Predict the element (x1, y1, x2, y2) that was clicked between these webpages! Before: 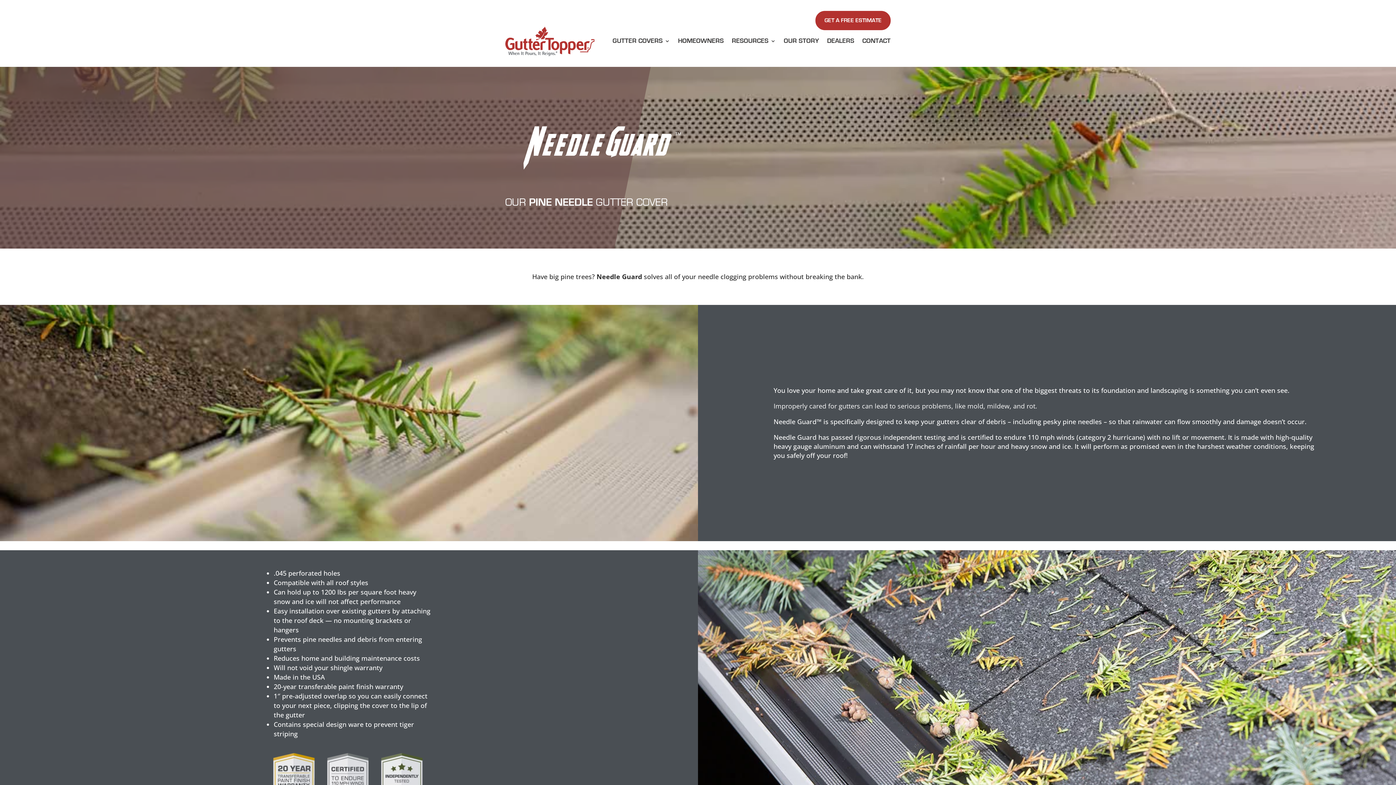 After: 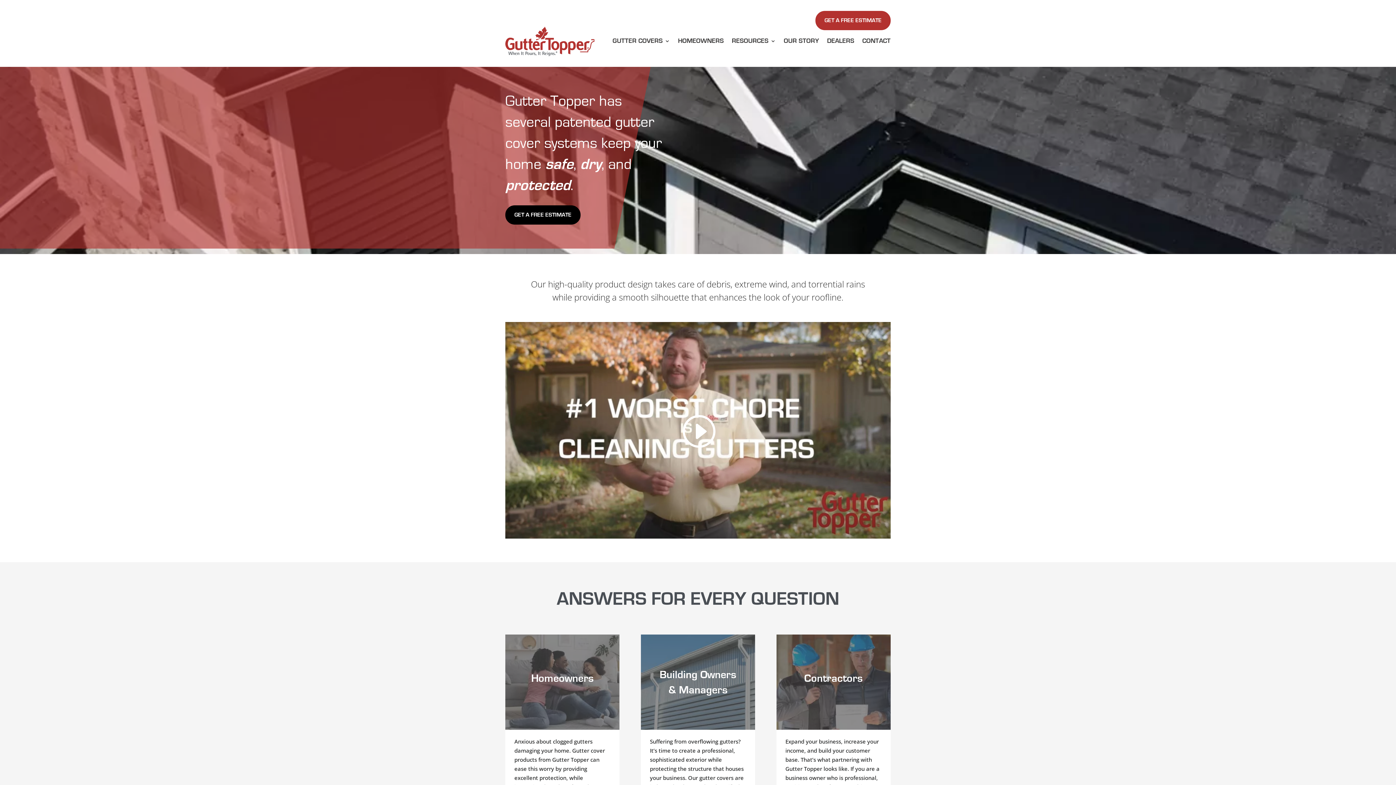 Action: bbox: (505, 26, 594, 55)